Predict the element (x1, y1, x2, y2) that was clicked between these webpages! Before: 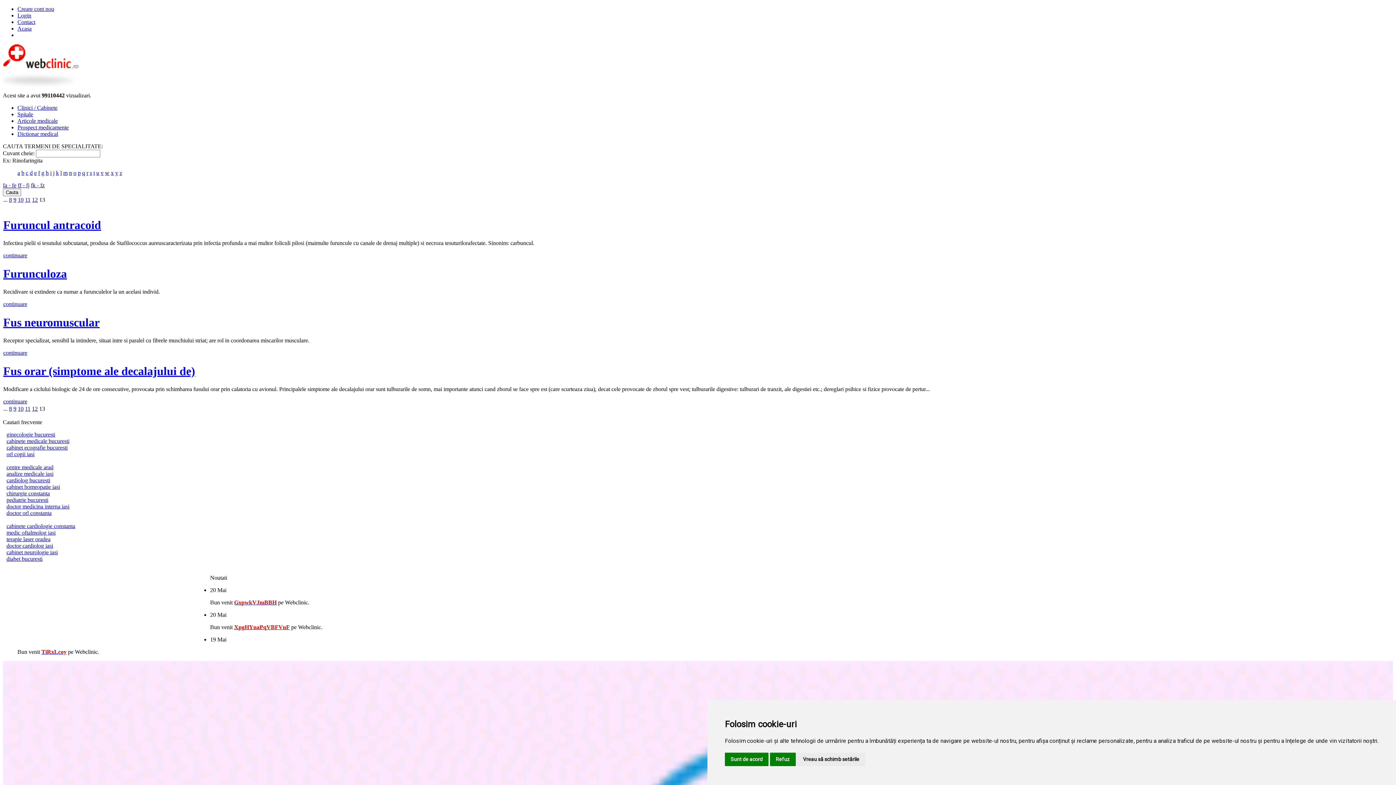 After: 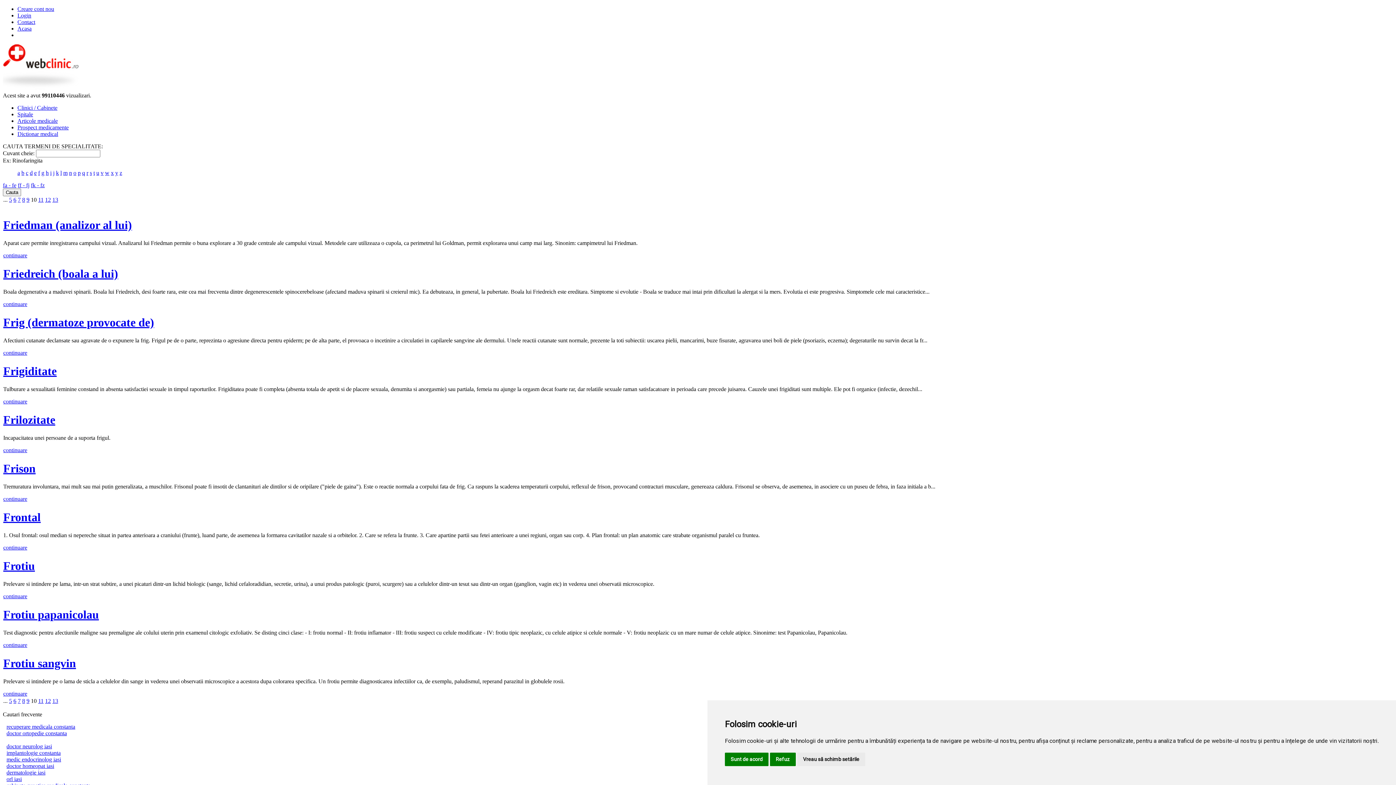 Action: label: 10 bbox: (17, 405, 23, 412)